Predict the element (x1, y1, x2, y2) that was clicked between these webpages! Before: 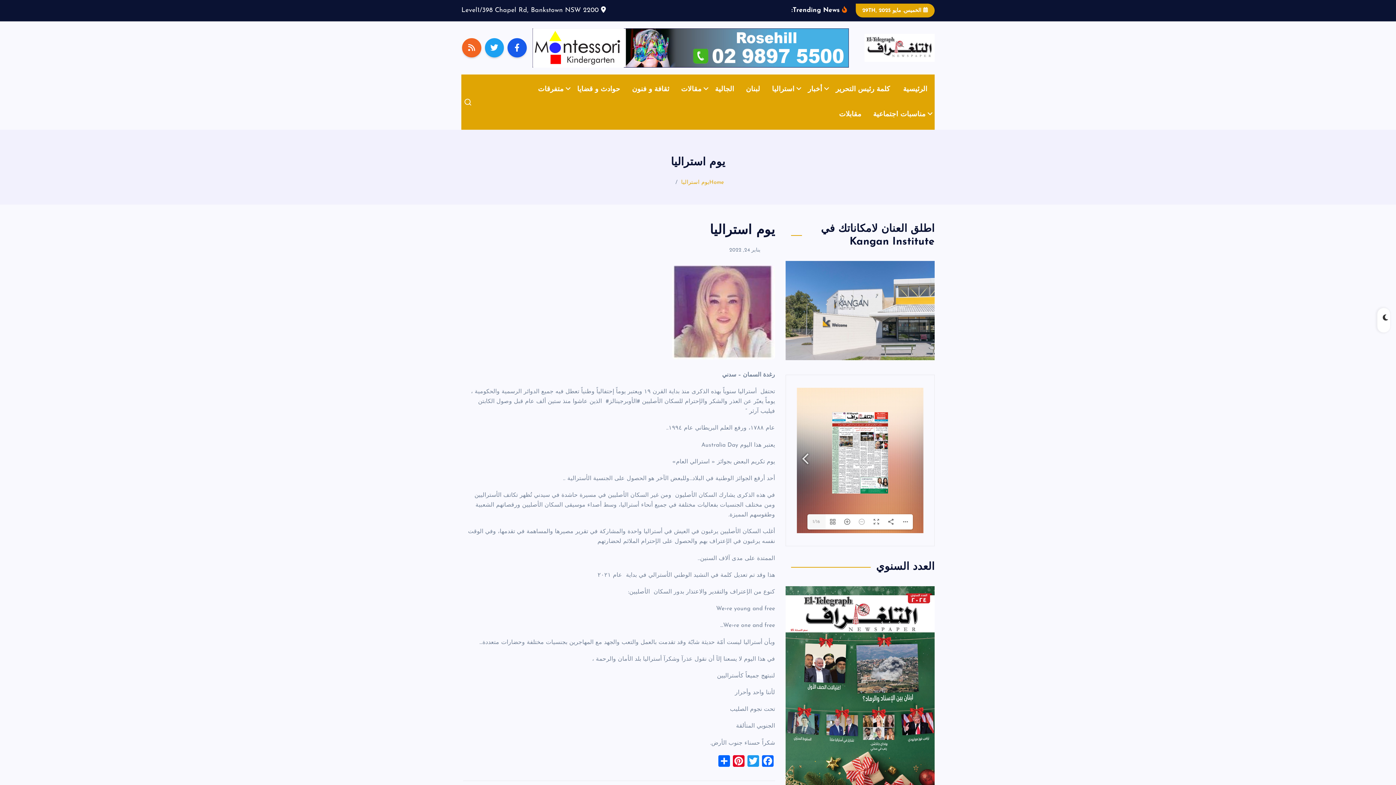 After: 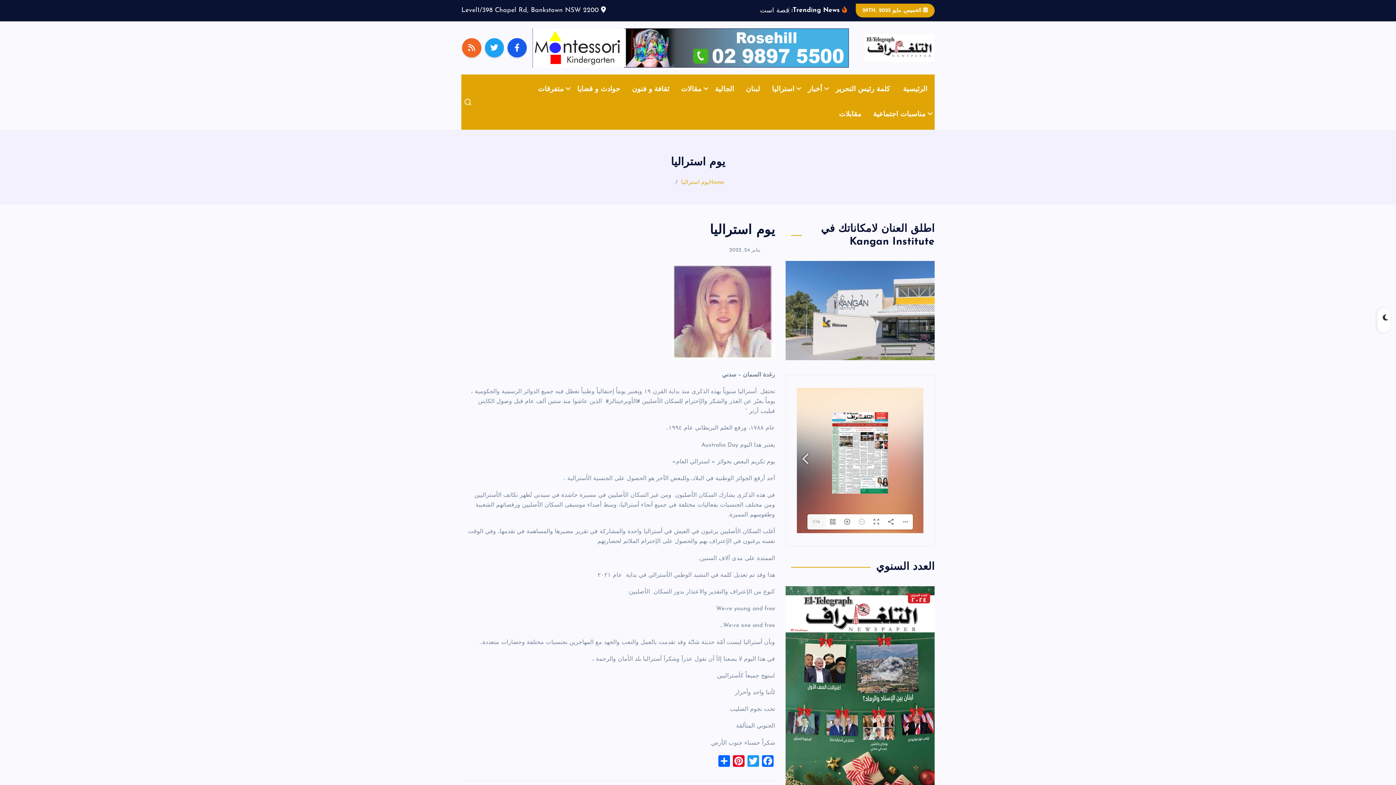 Action: label: يوم استراليا bbox: (681, 201, 709, 207)